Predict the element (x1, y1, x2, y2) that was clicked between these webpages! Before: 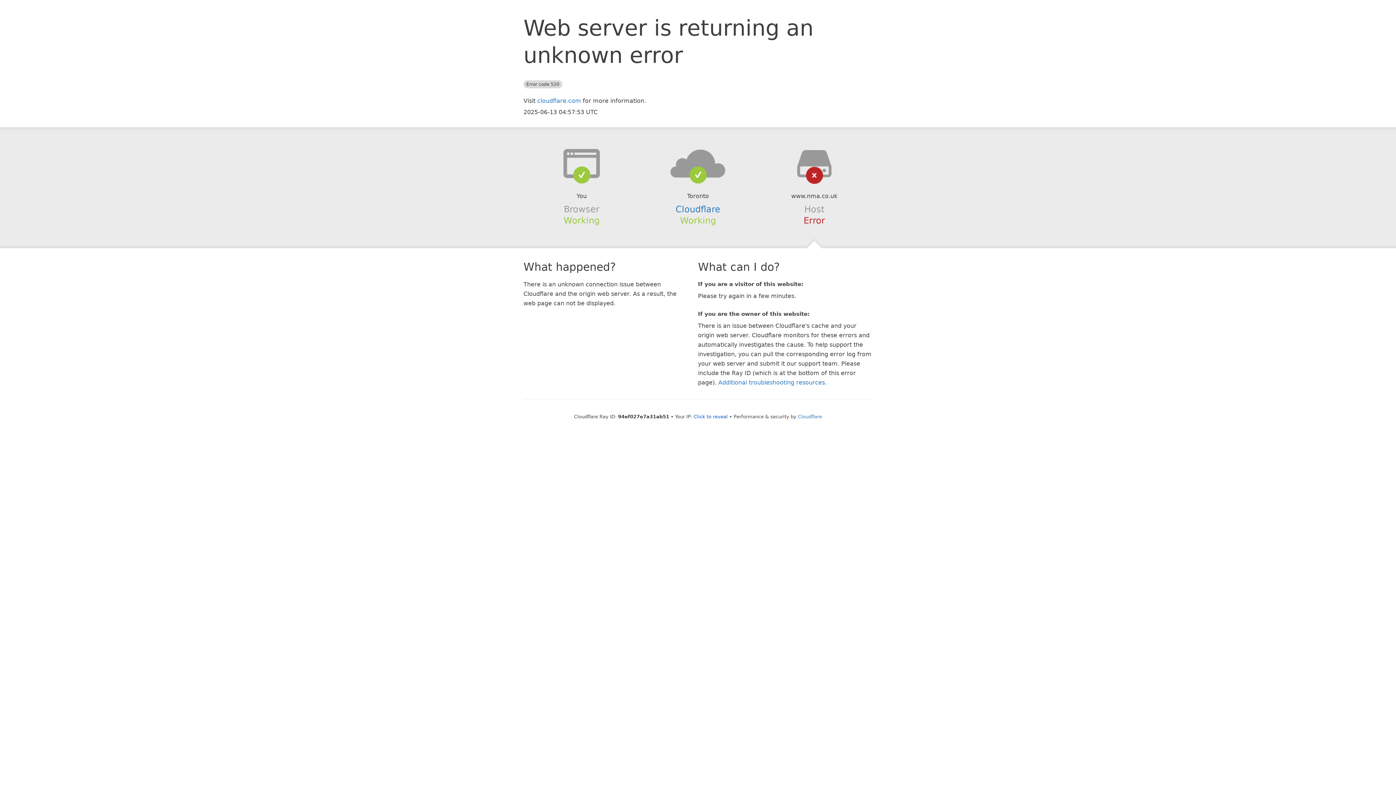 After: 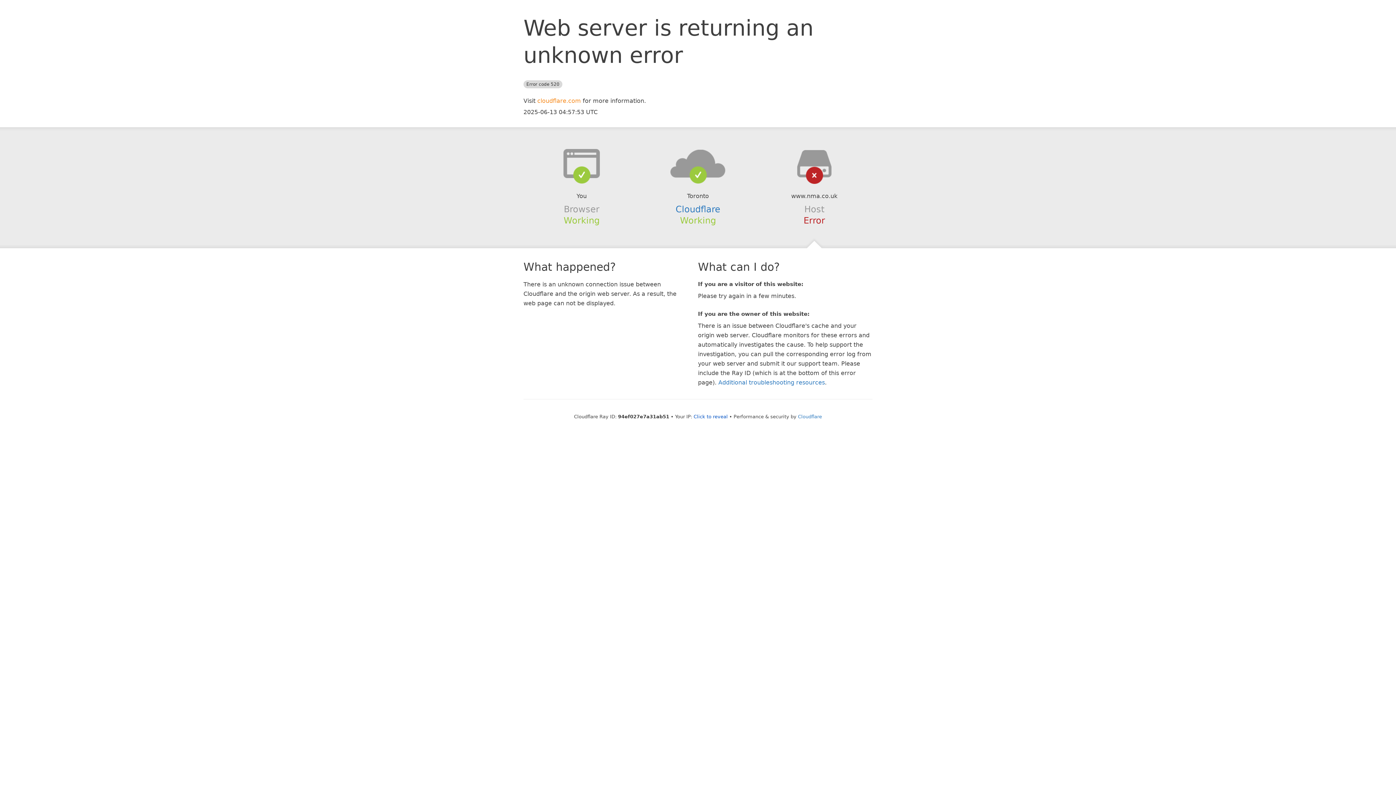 Action: bbox: (537, 97, 581, 104) label: cloudflare.com